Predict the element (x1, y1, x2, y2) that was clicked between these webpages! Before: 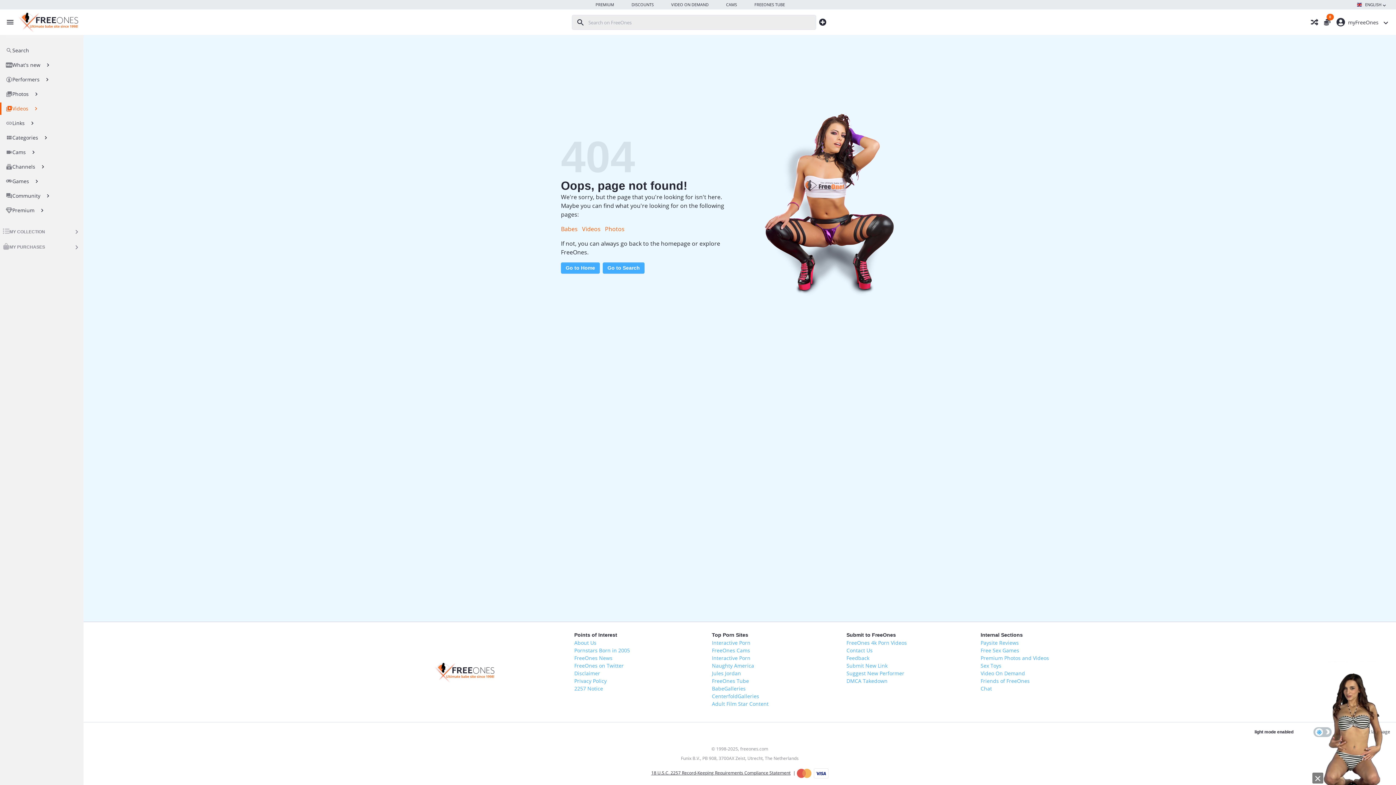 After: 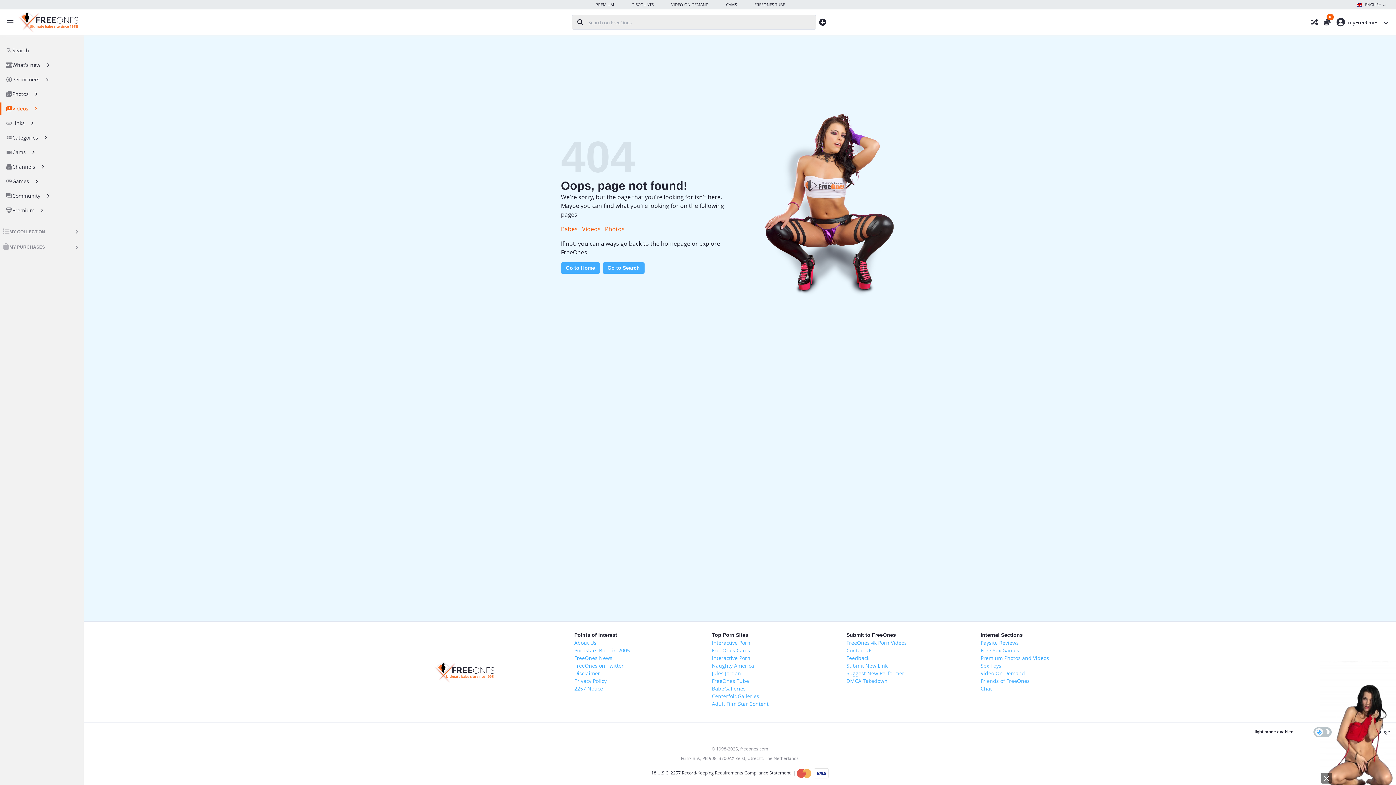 Action: bbox: (712, 700, 768, 707) label: Adult Film Star Content